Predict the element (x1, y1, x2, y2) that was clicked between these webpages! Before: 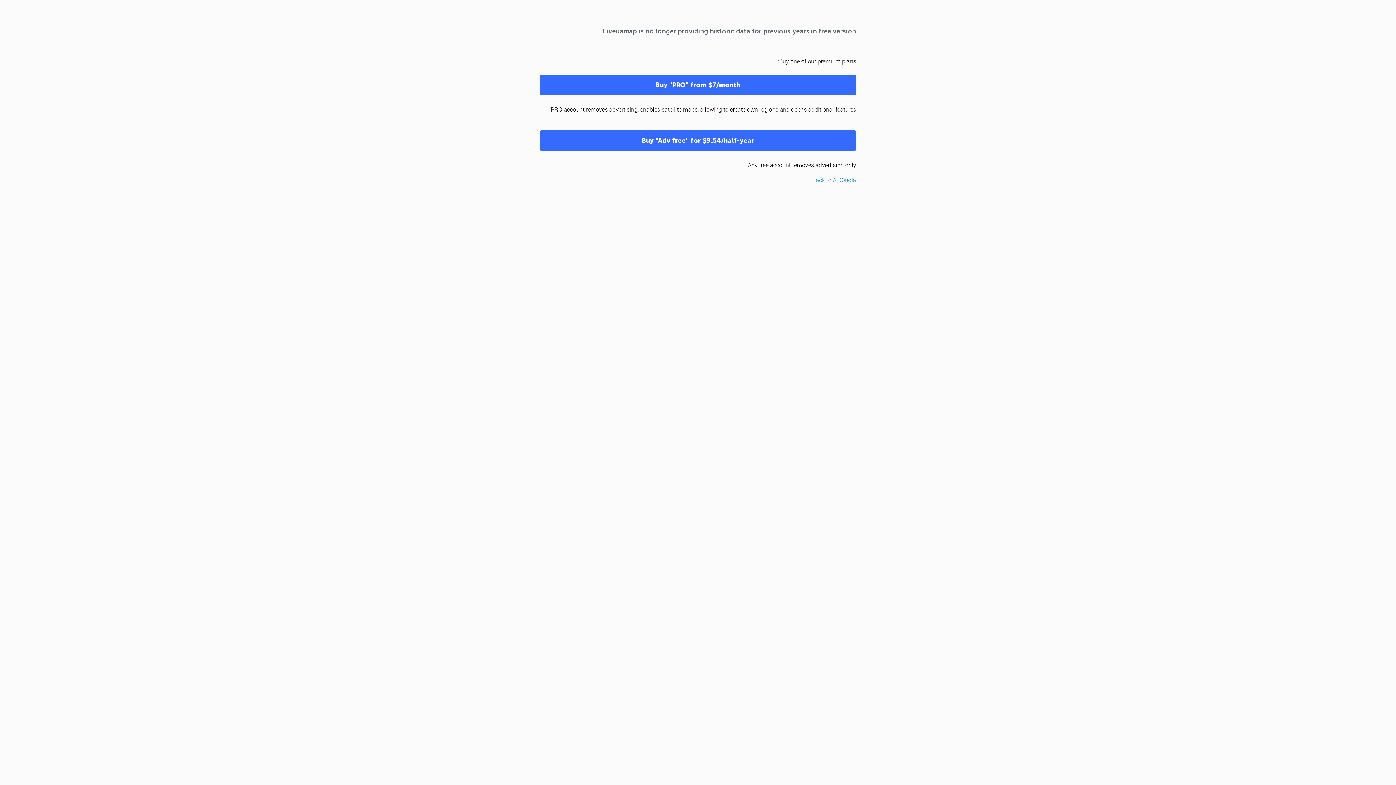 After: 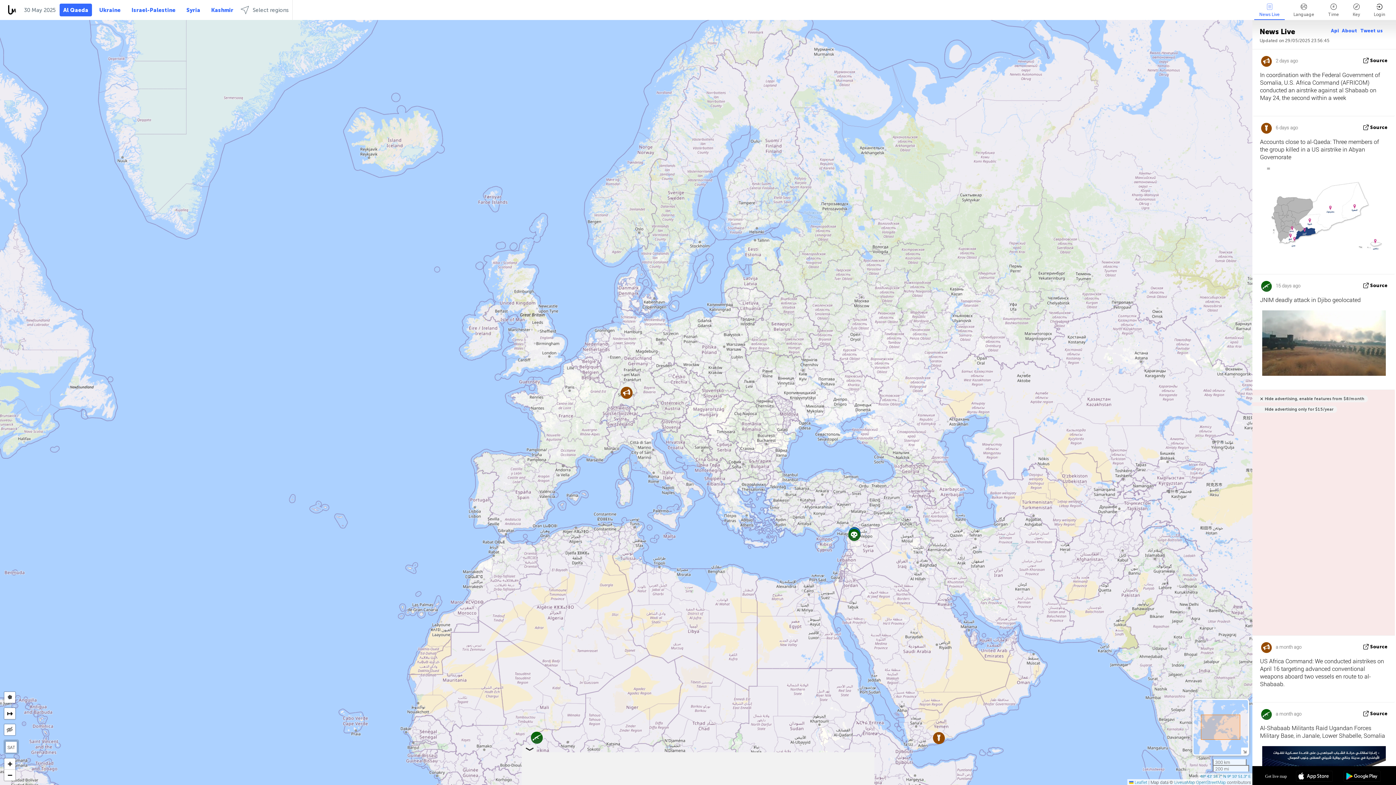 Action: bbox: (812, 176, 856, 183) label: Back to Al Qaeda